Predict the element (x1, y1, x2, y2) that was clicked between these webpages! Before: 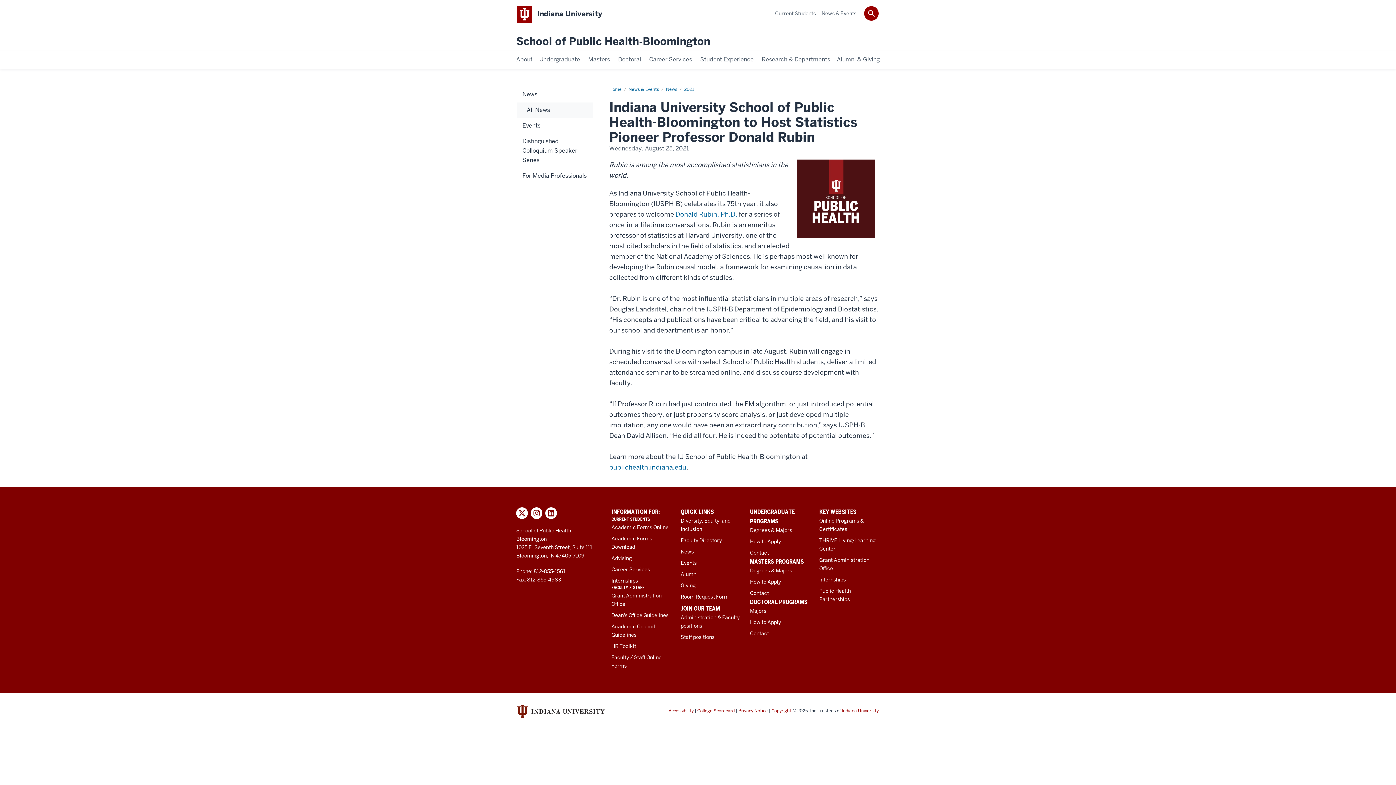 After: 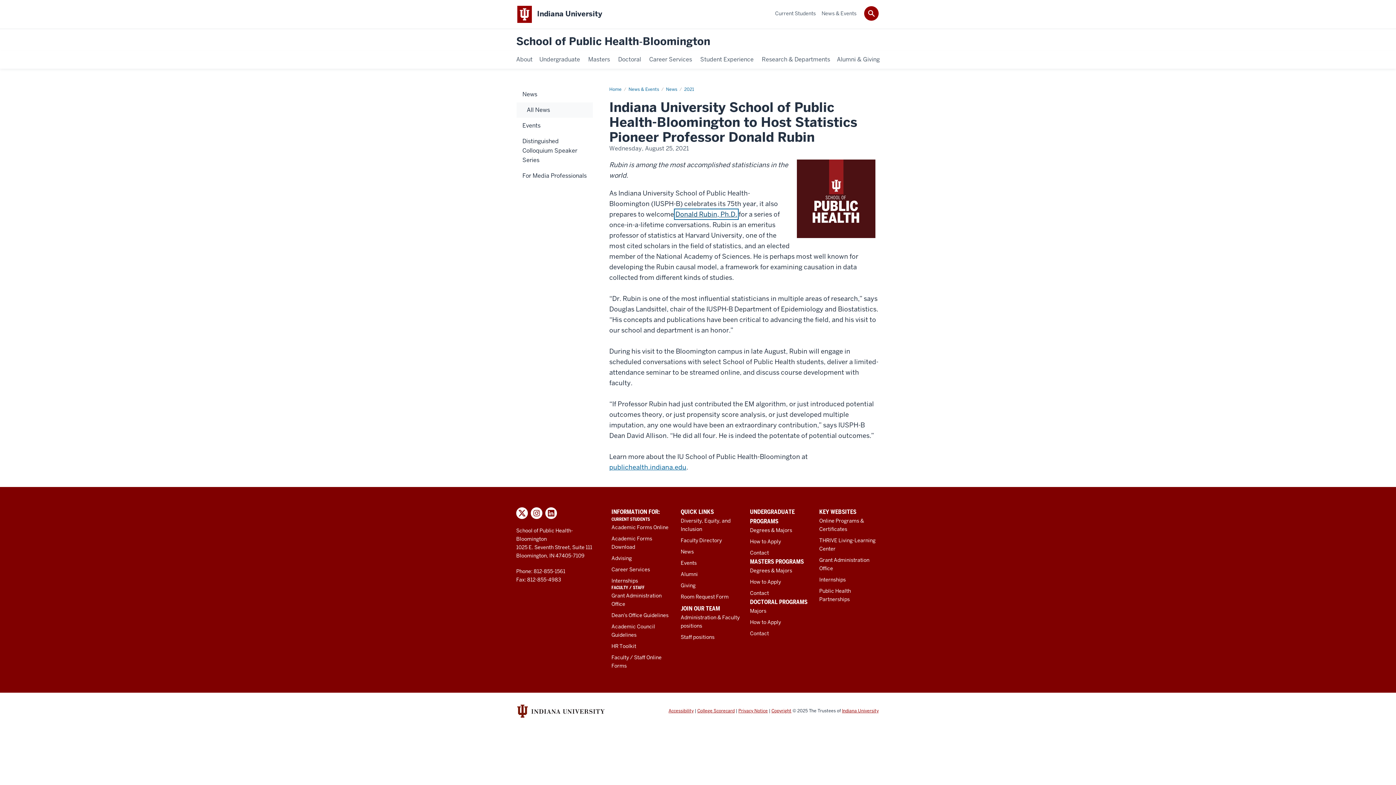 Action: bbox: (675, 210, 737, 218) label: Donald Rubin, Ph.D.